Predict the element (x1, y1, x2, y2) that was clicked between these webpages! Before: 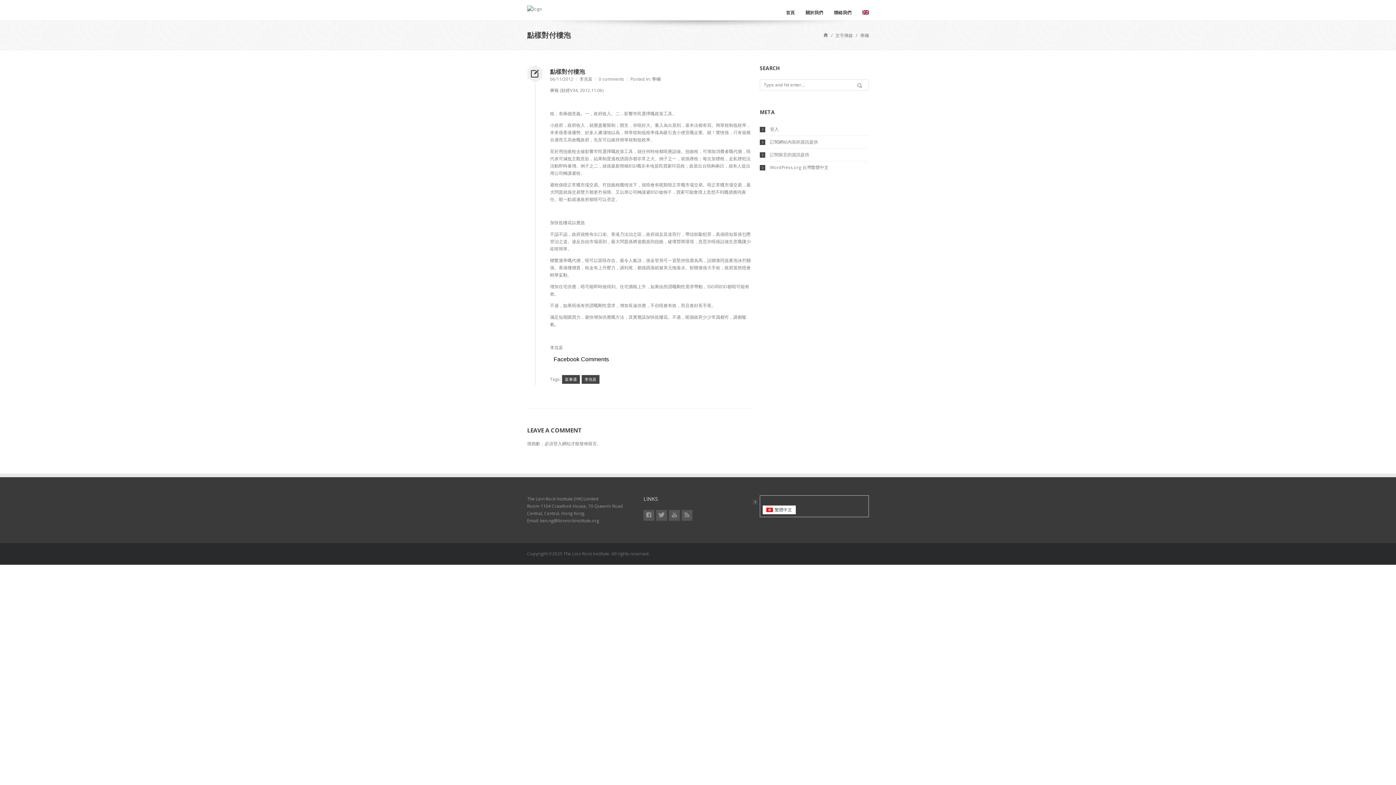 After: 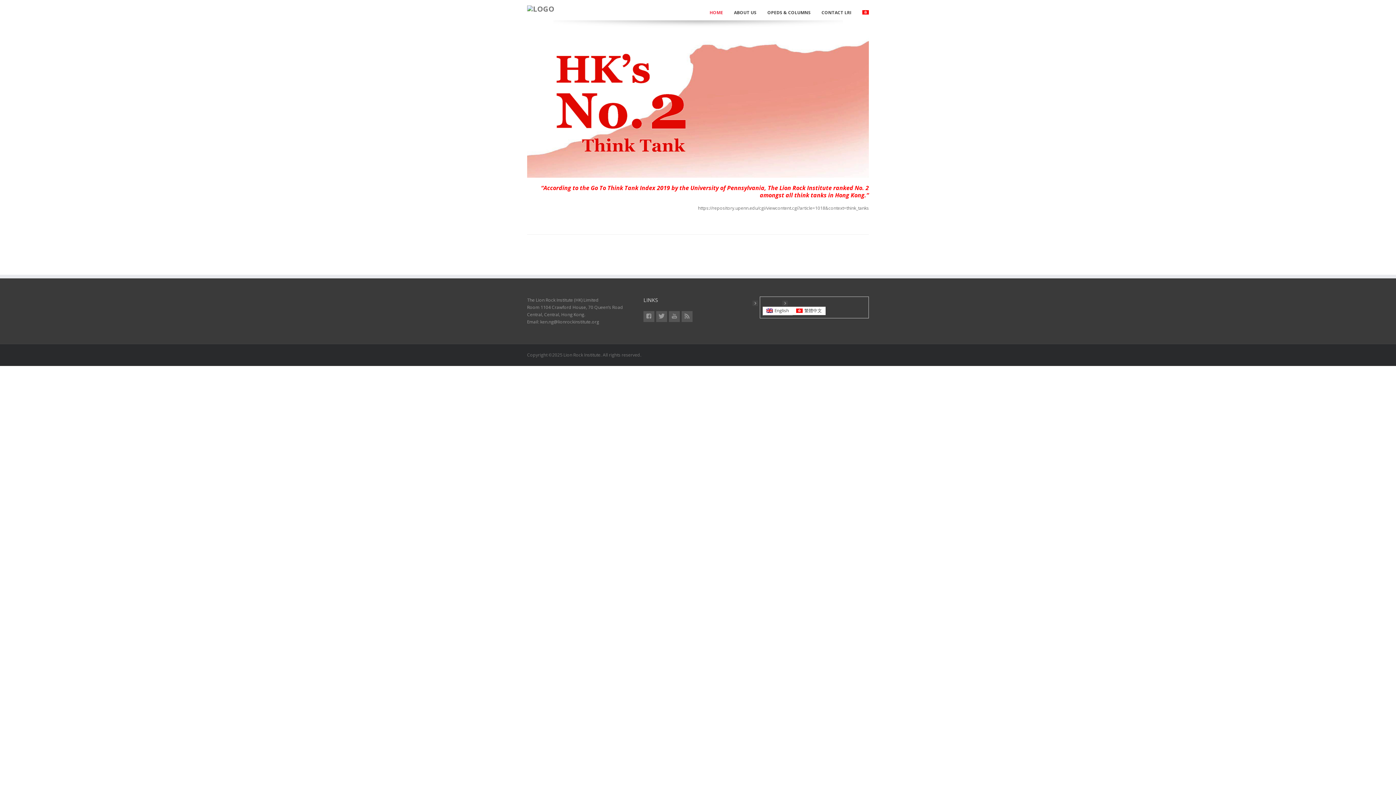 Action: bbox: (862, 10, 869, 14)